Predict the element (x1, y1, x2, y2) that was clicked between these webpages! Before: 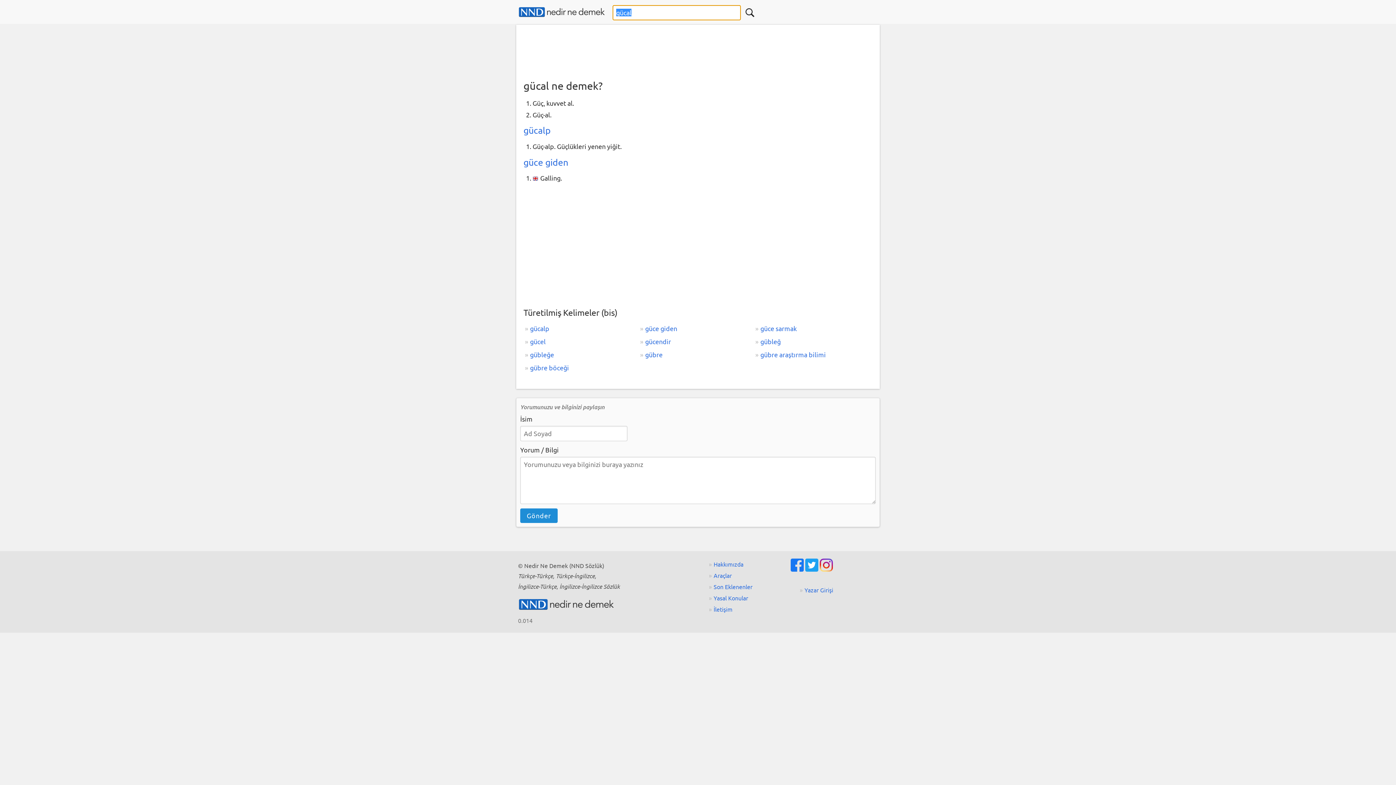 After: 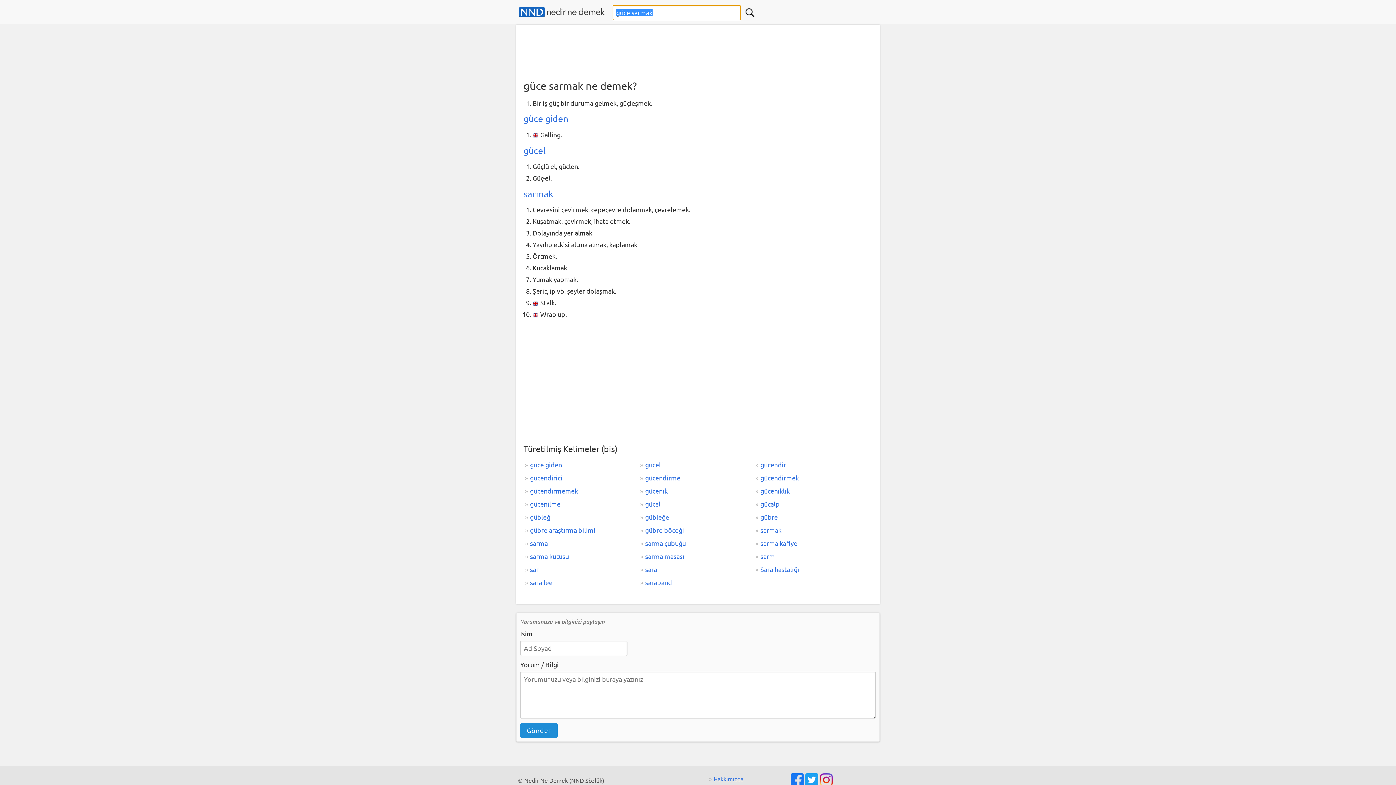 Action: label: güce sarmak bbox: (754, 322, 869, 335)